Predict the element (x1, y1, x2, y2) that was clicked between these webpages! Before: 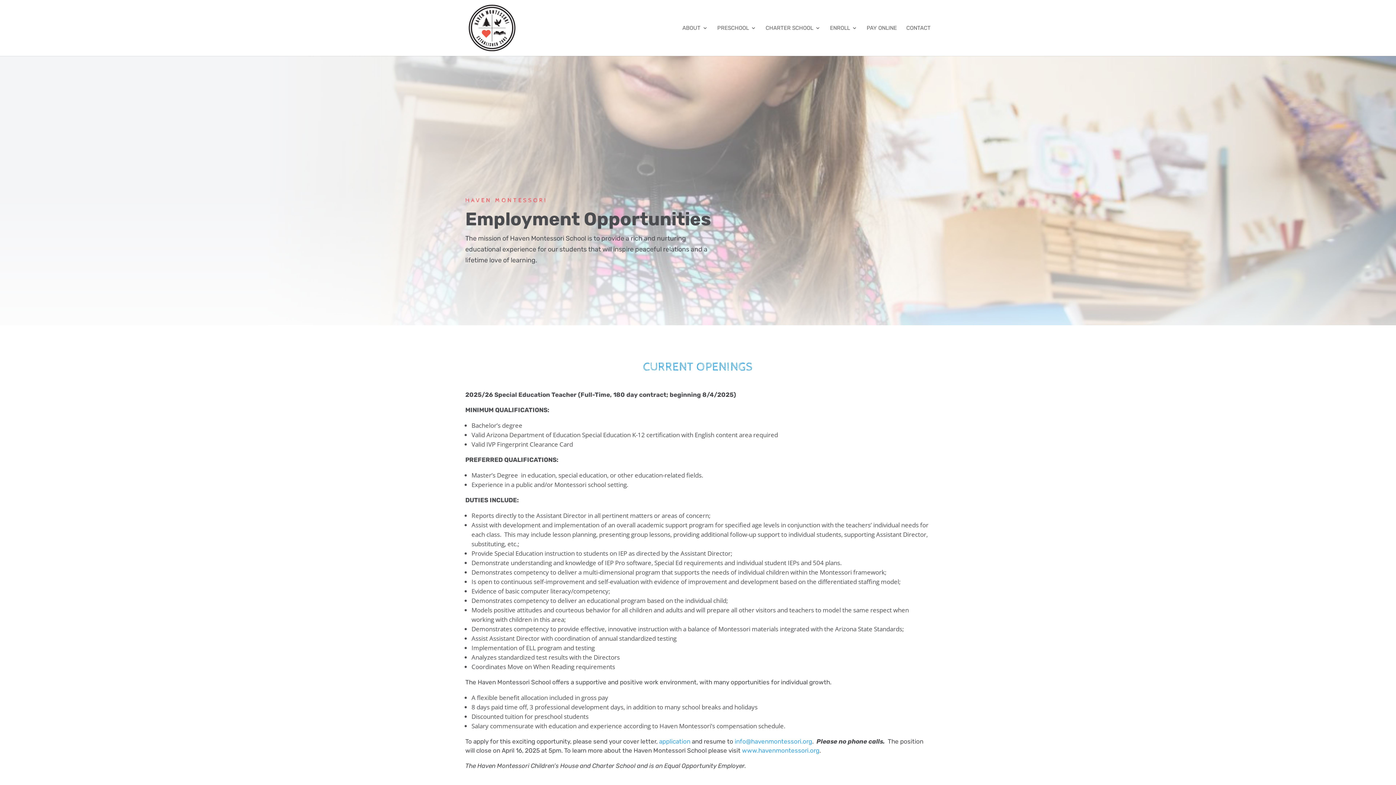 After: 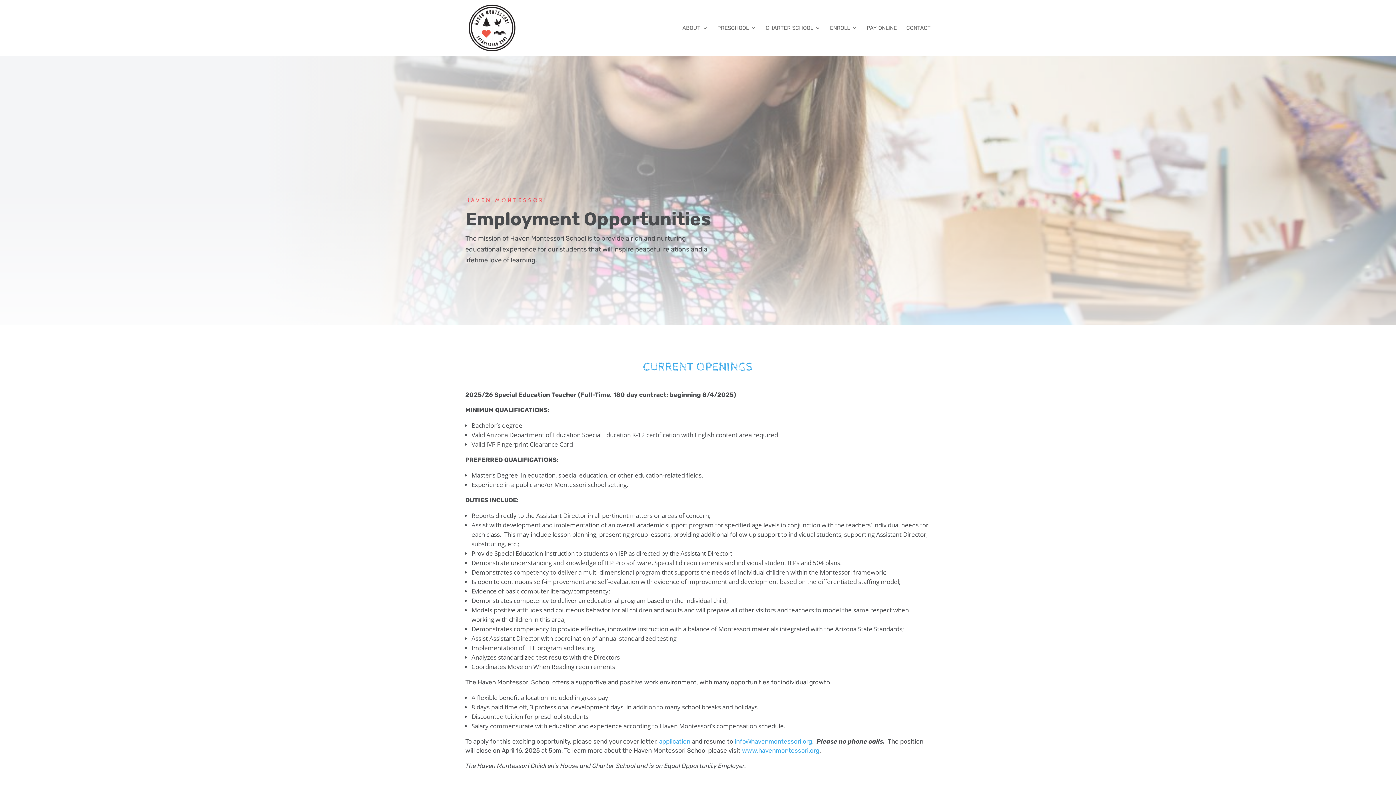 Action: label: info@havenmontessori.org bbox: (734, 738, 812, 745)